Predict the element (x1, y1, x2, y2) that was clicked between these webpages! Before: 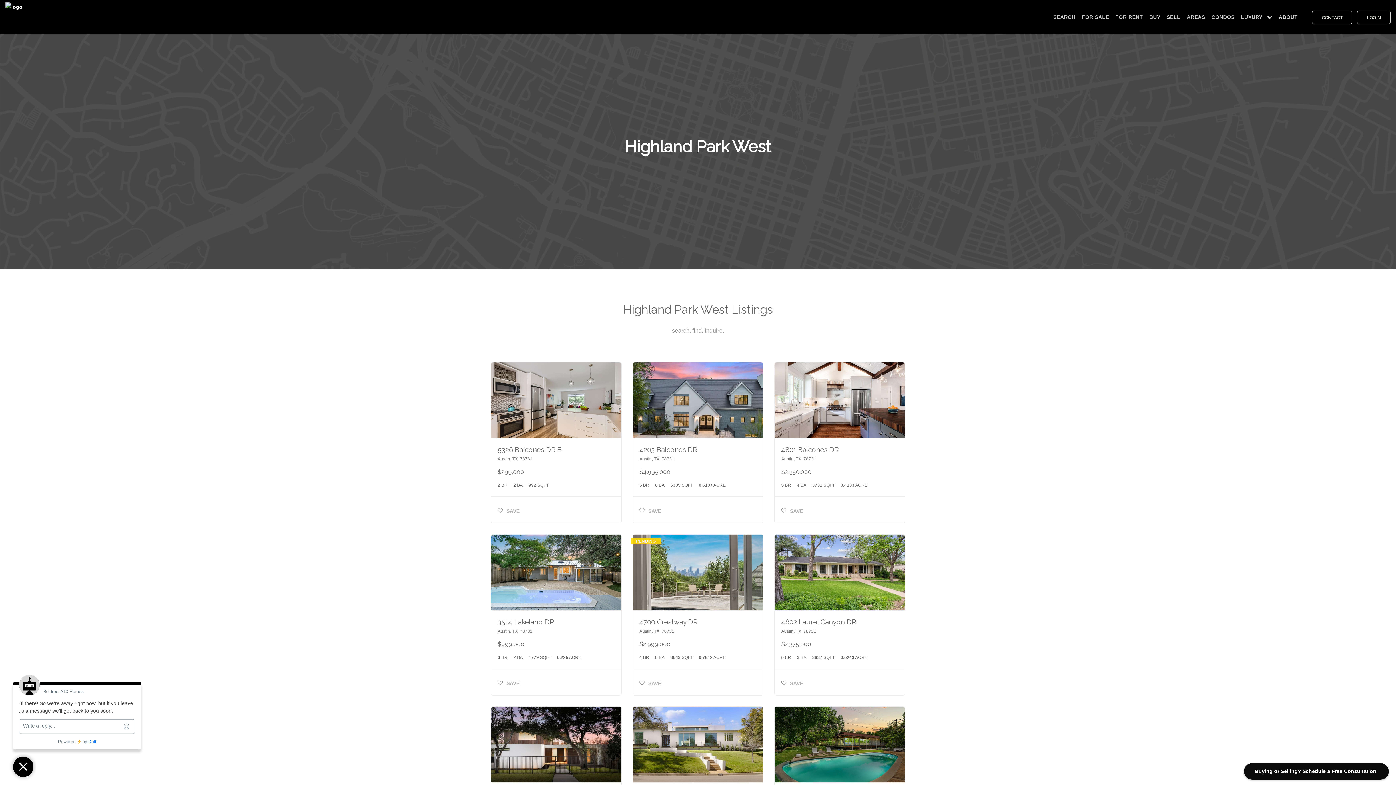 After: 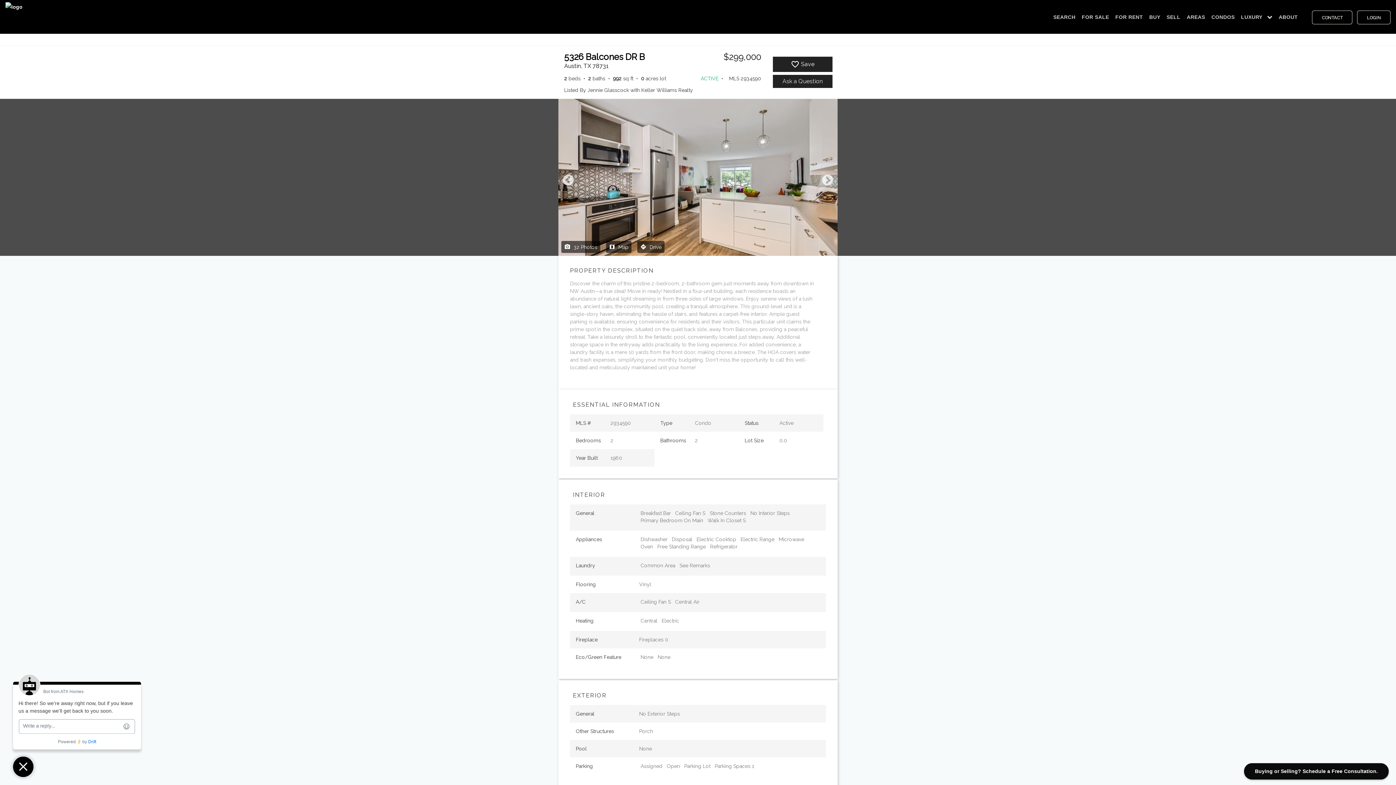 Action: bbox: (490, 362, 621, 438)